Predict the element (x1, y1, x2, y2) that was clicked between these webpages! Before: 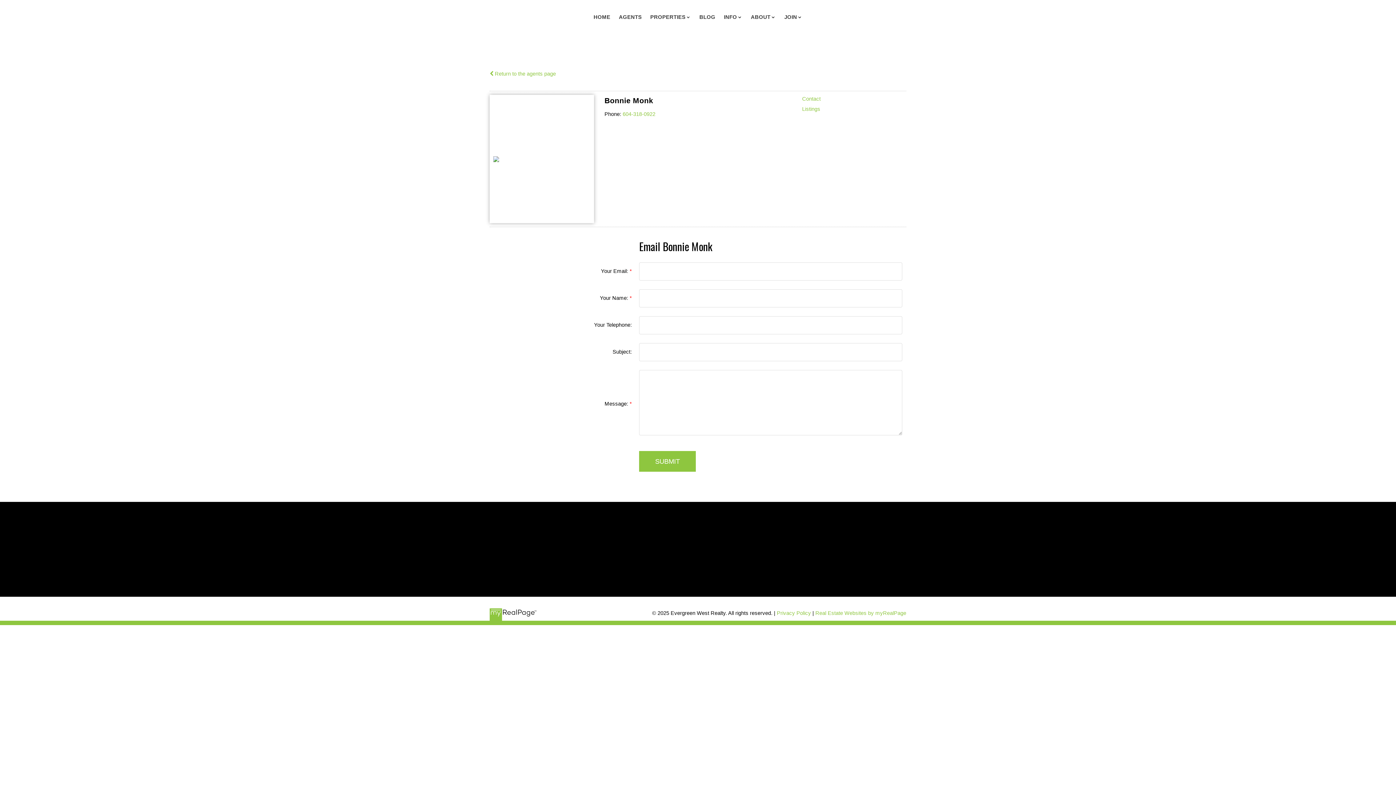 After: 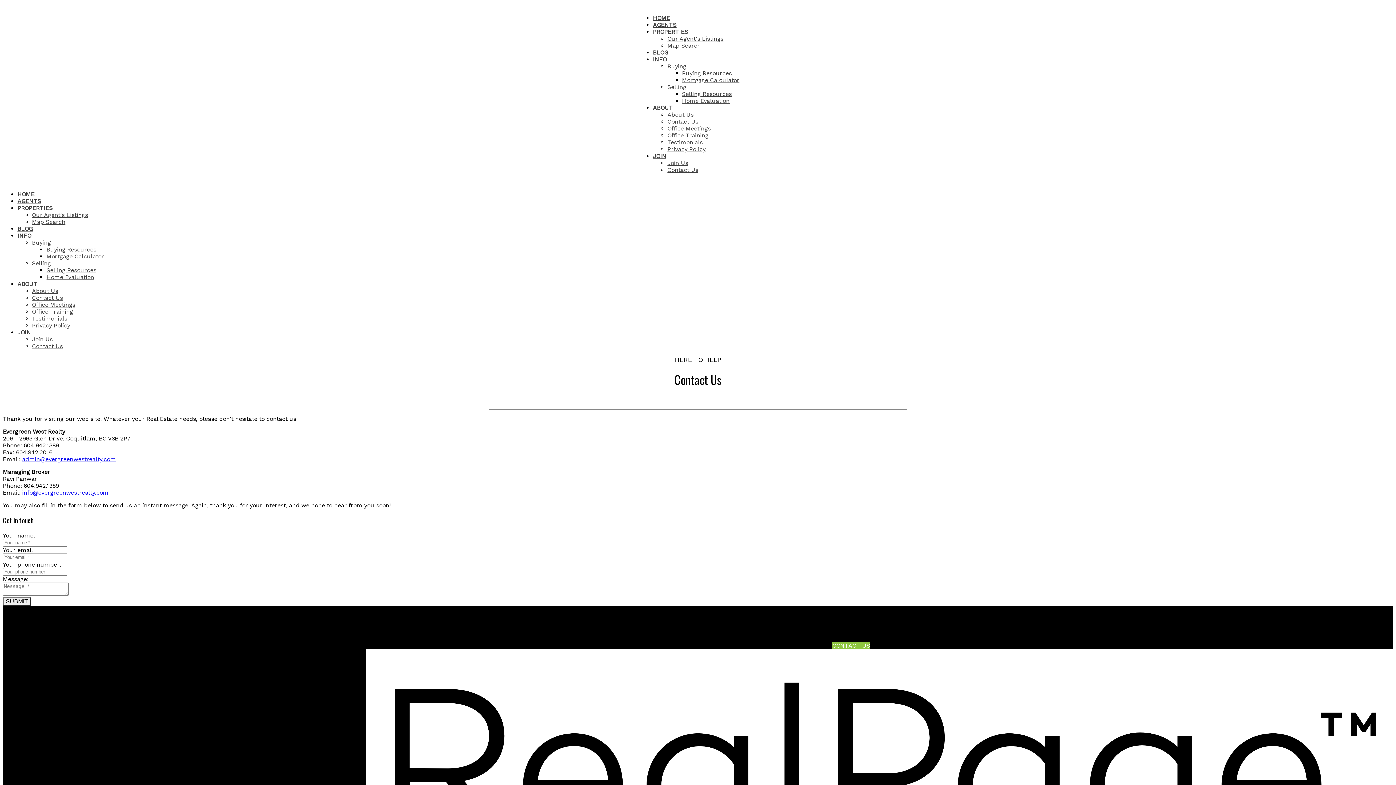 Action: bbox: (805, 560, 872, 579) label: CONTACT US